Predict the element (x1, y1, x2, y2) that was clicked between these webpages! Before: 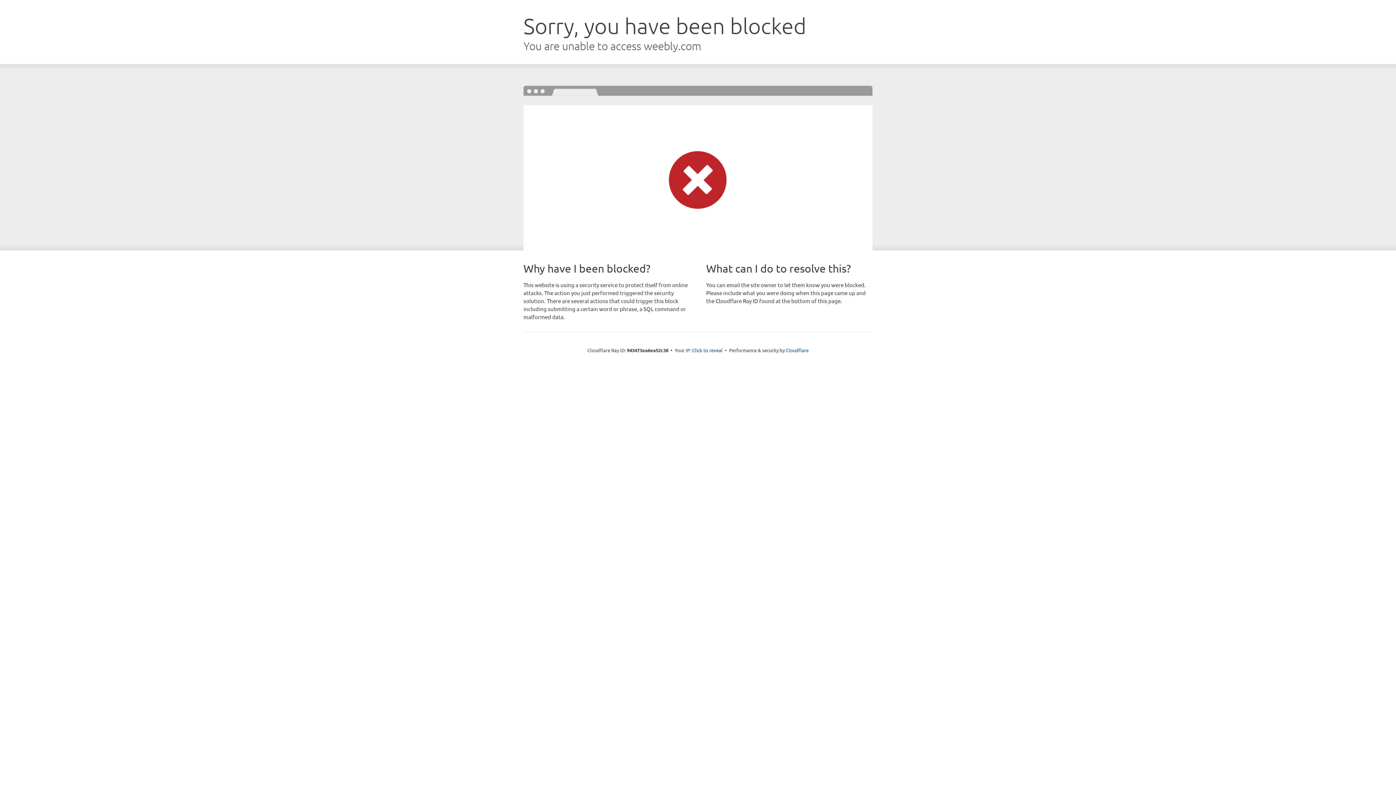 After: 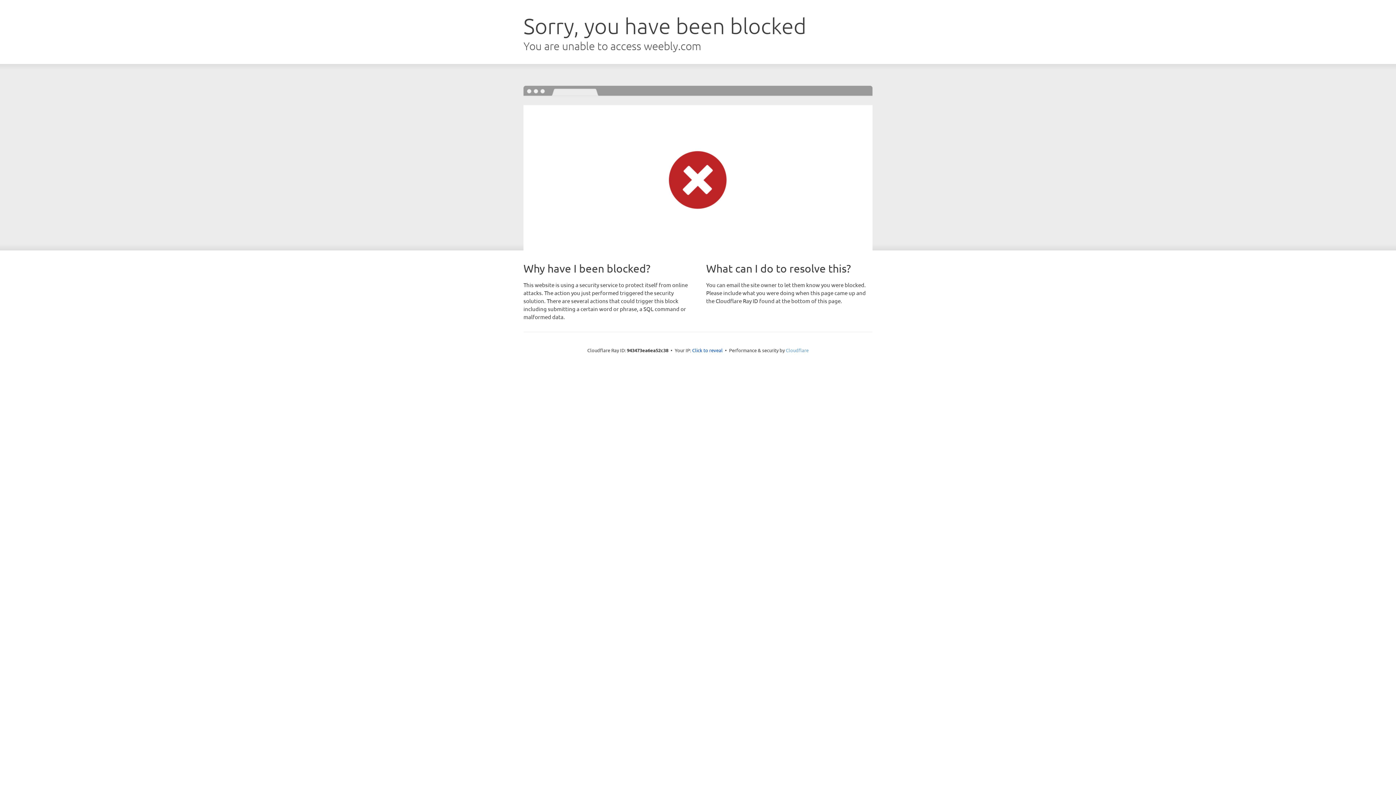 Action: bbox: (786, 347, 808, 353) label: Cloudflare